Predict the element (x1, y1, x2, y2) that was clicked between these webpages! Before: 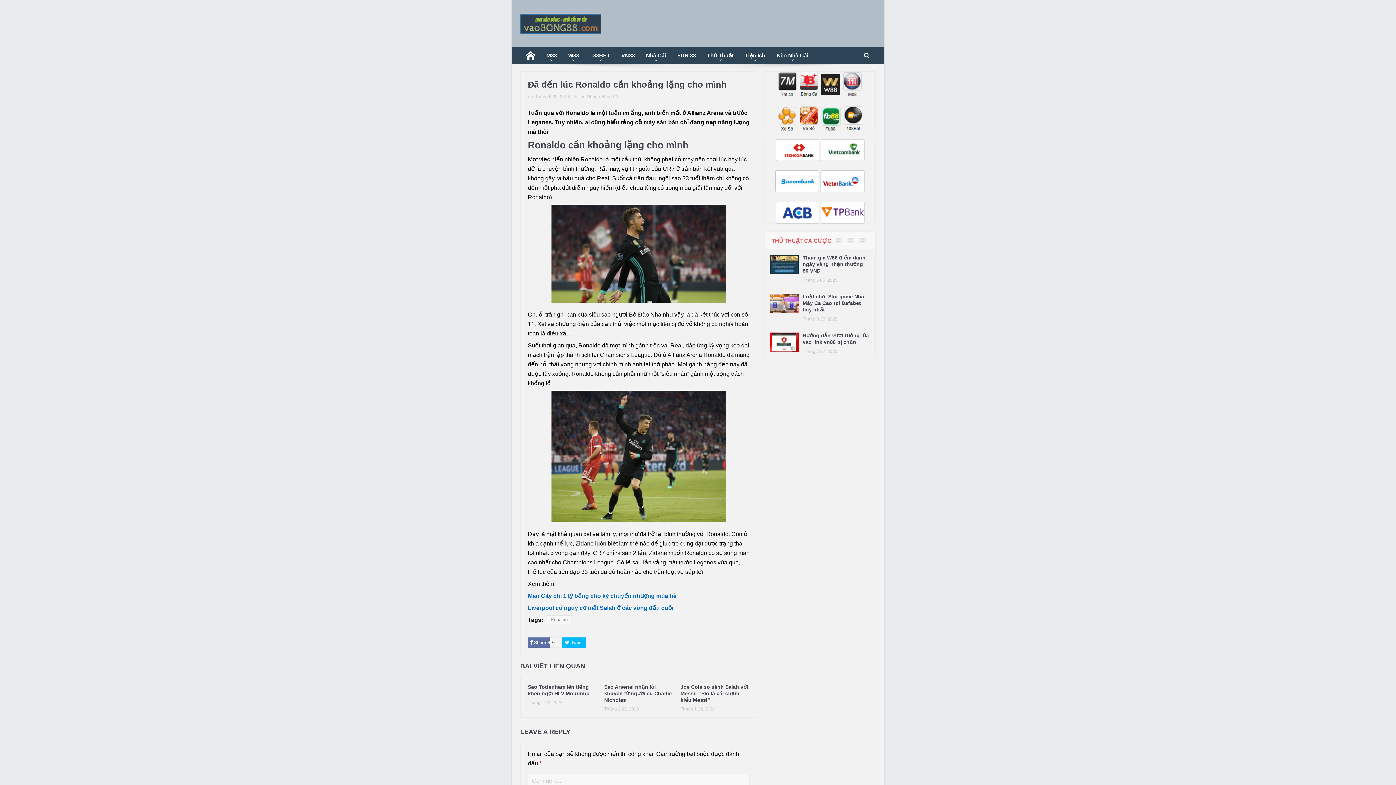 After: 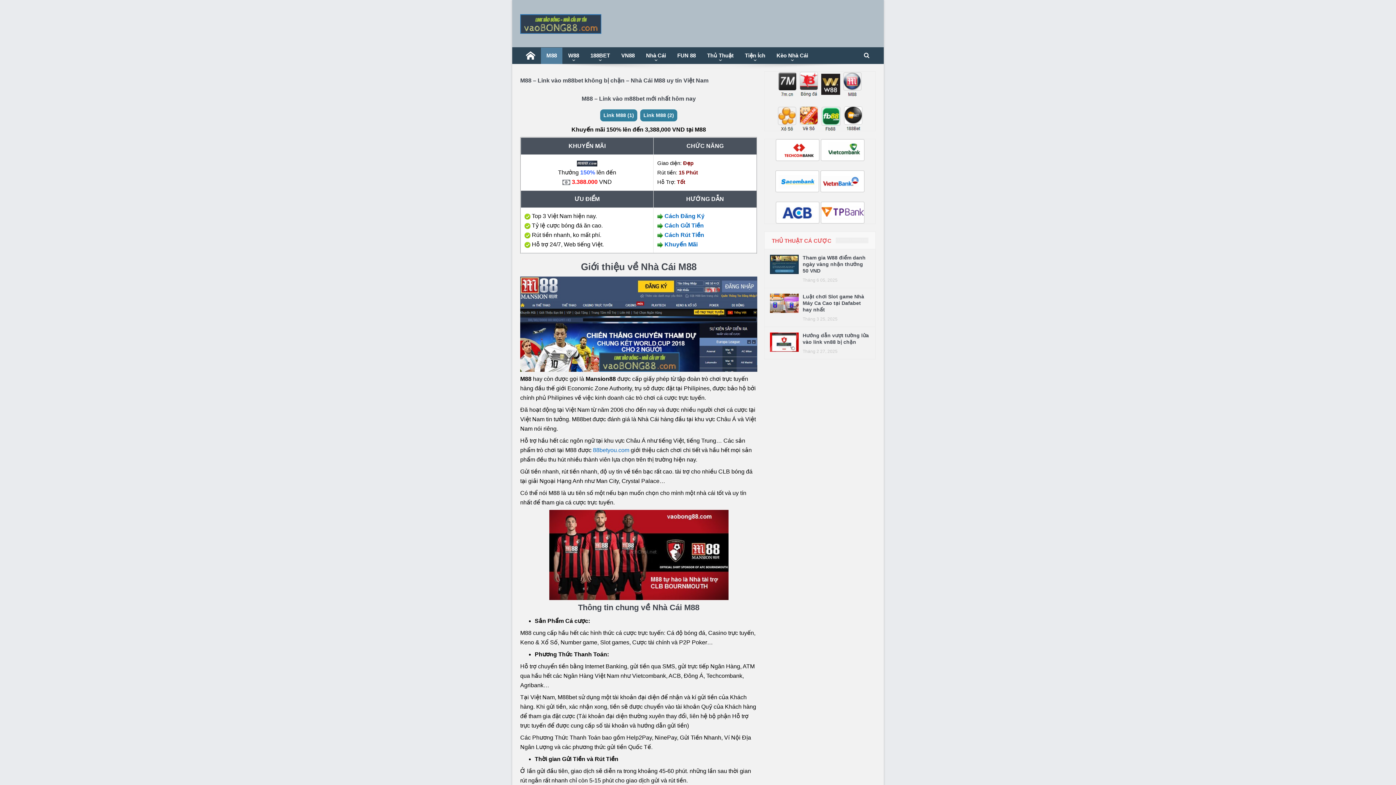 Action: bbox: (541, 47, 562, 63) label: M88